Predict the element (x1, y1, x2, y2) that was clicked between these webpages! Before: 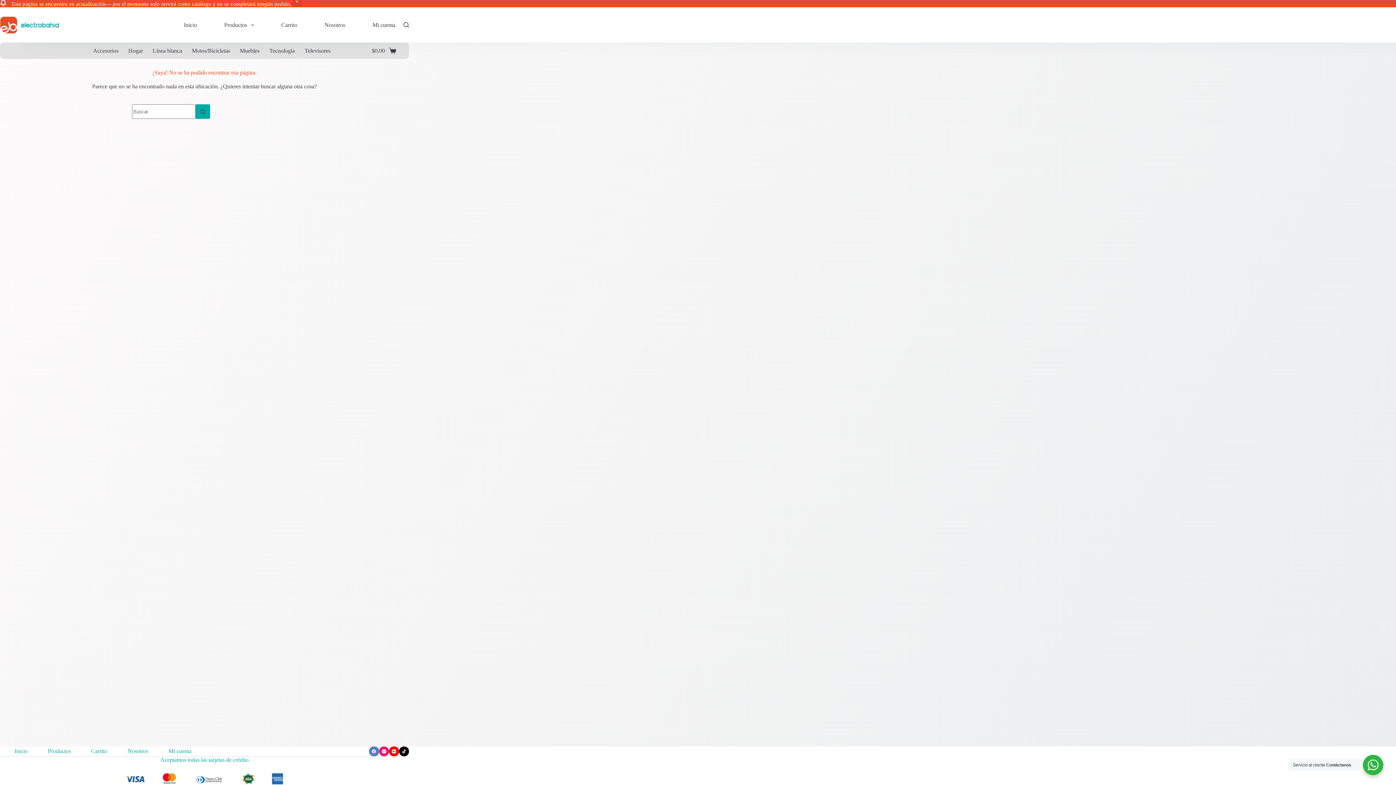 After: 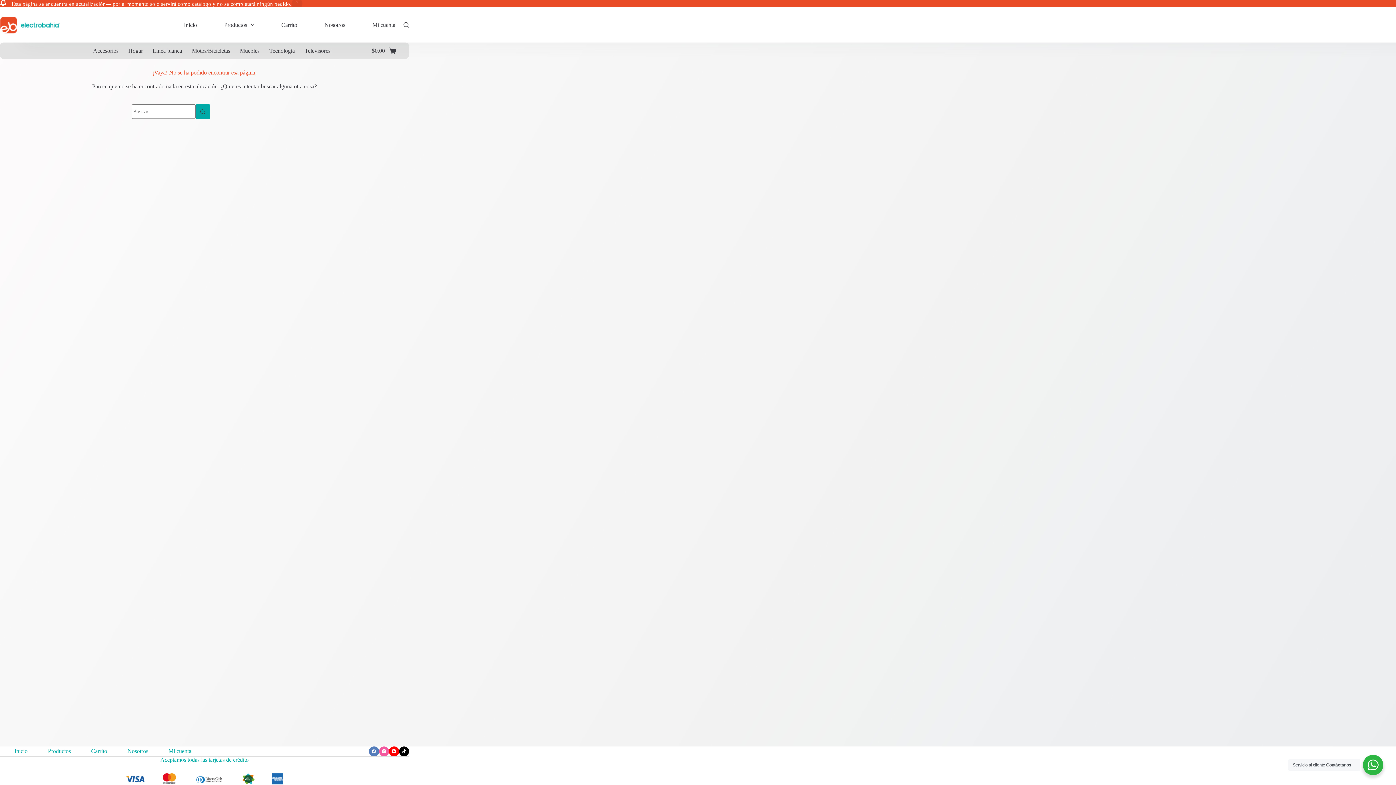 Action: label: Instagram bbox: (379, 746, 389, 756)